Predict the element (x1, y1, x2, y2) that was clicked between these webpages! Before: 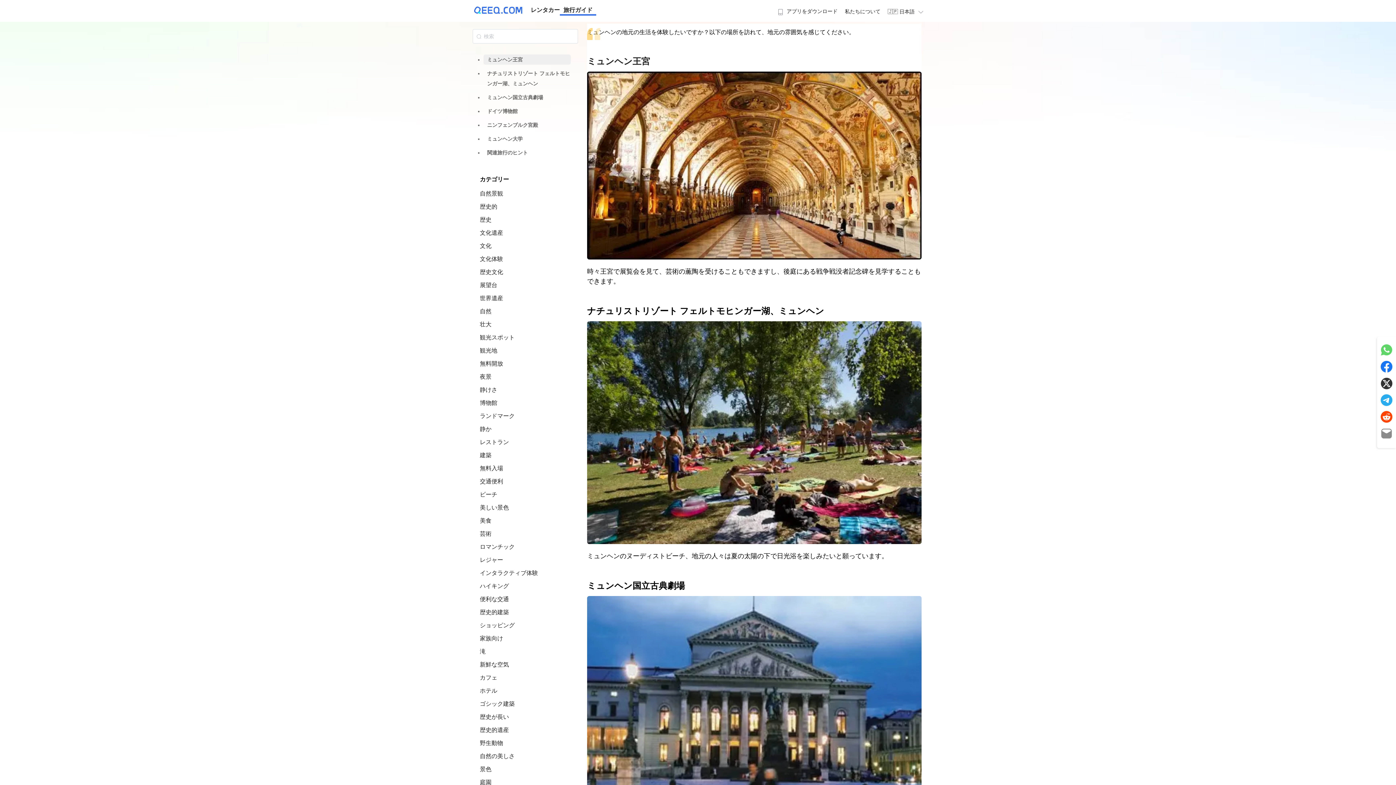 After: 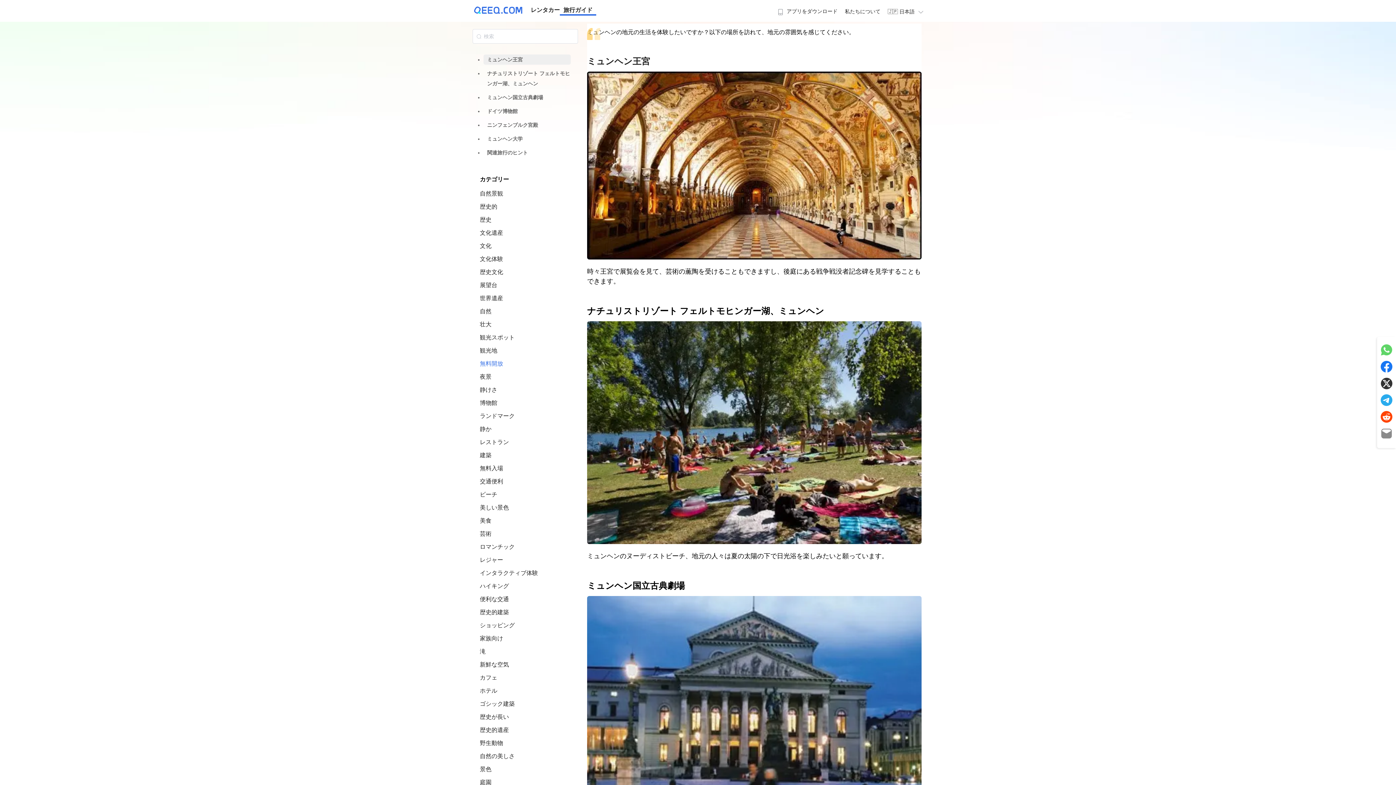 Action: bbox: (480, 360, 503, 366) label: 無料開放